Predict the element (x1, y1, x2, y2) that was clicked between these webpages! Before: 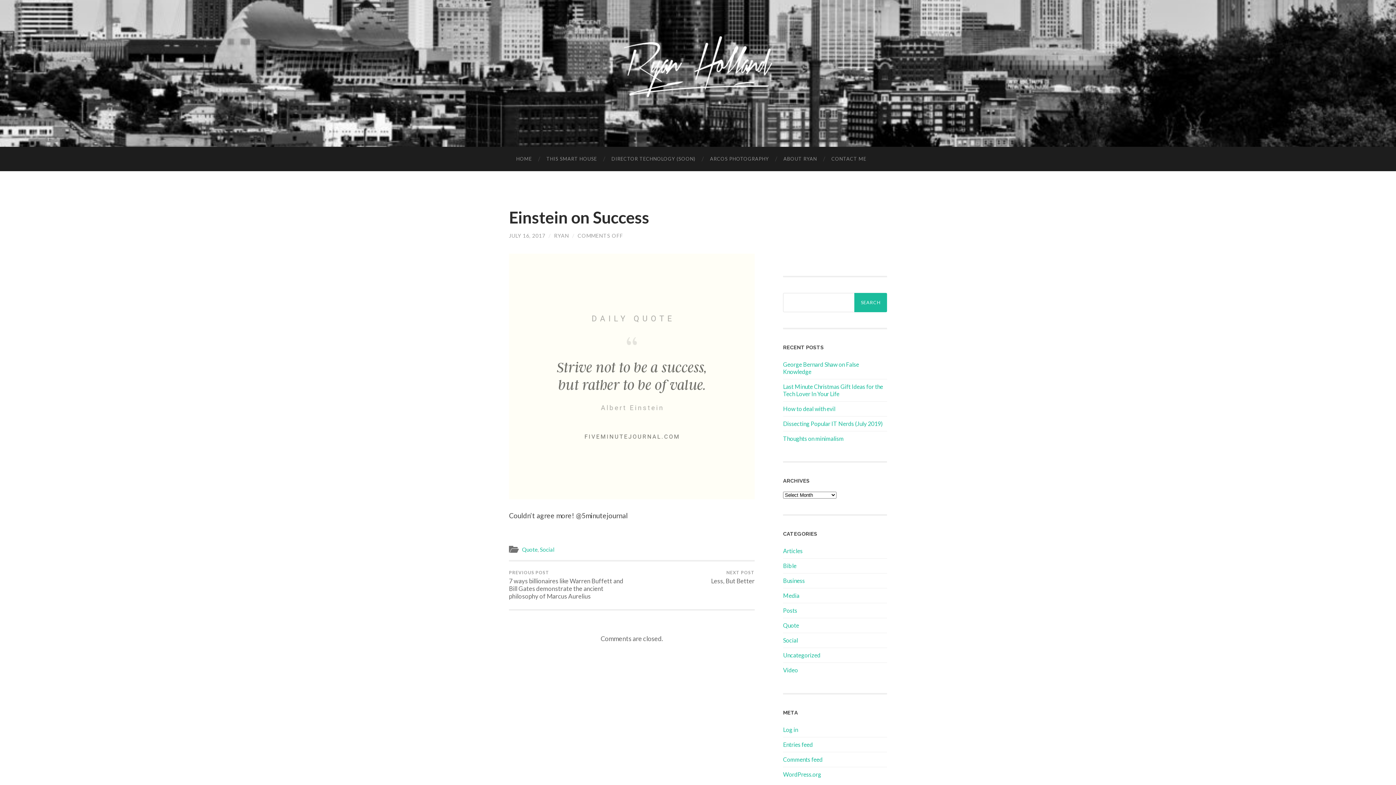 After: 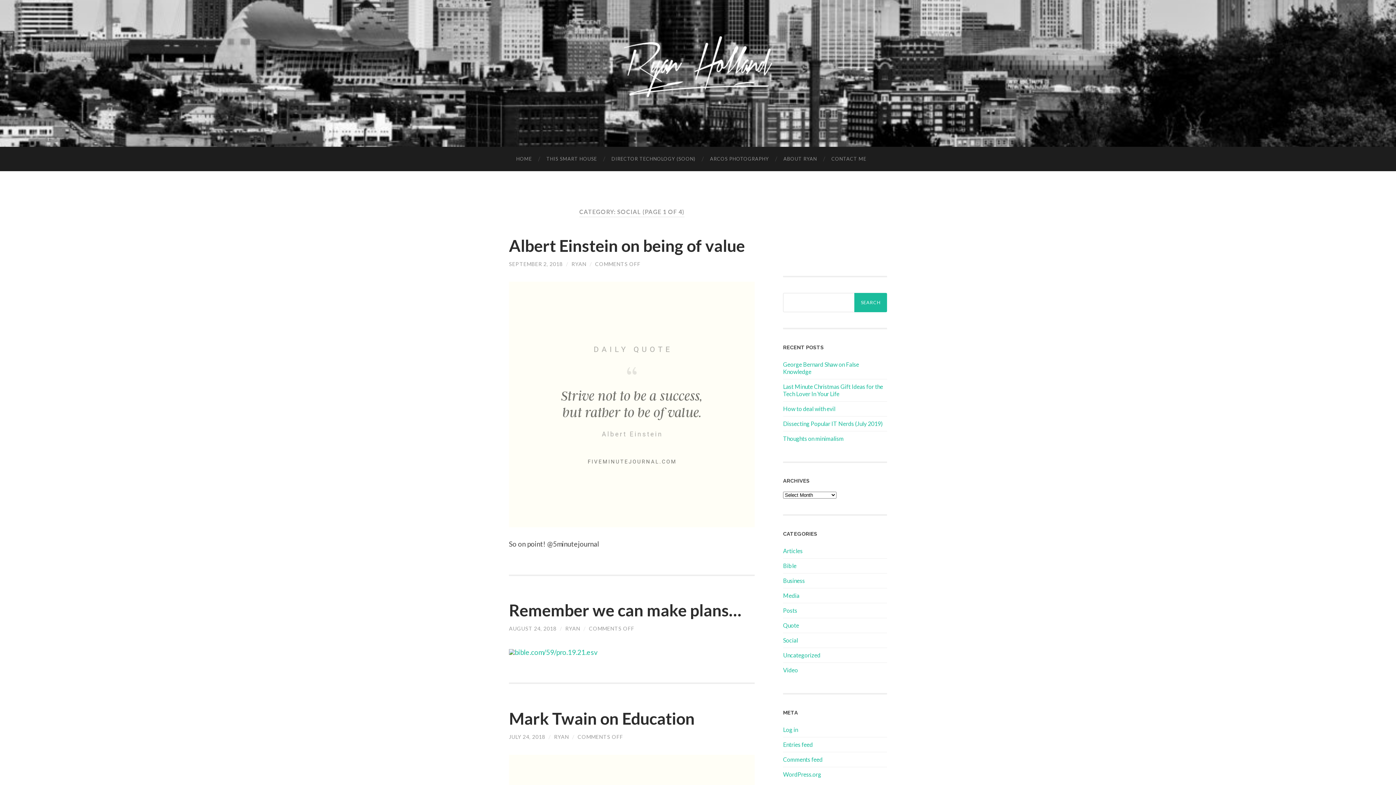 Action: bbox: (783, 637, 798, 644) label: Social